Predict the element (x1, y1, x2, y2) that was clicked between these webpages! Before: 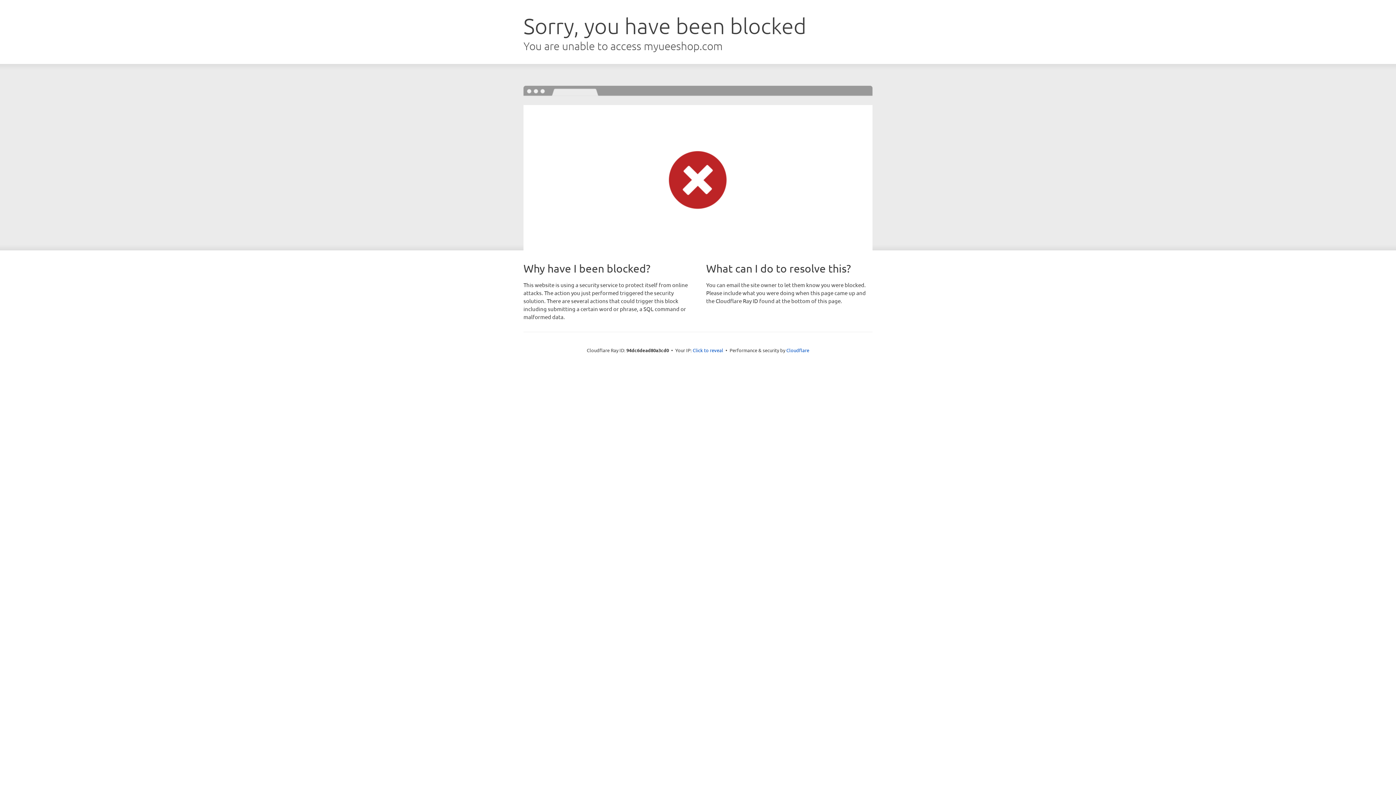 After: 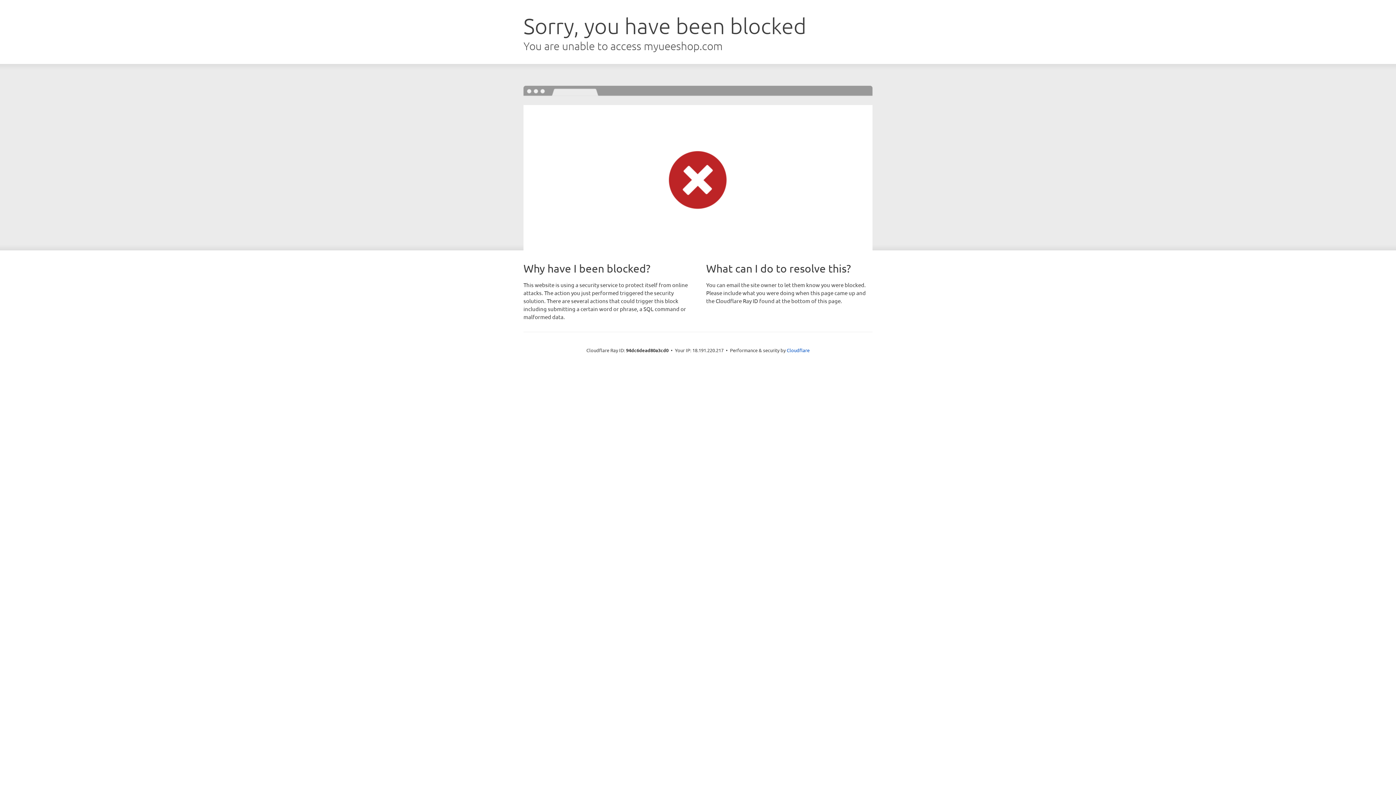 Action: label: Click to reveal bbox: (692, 346, 723, 353)